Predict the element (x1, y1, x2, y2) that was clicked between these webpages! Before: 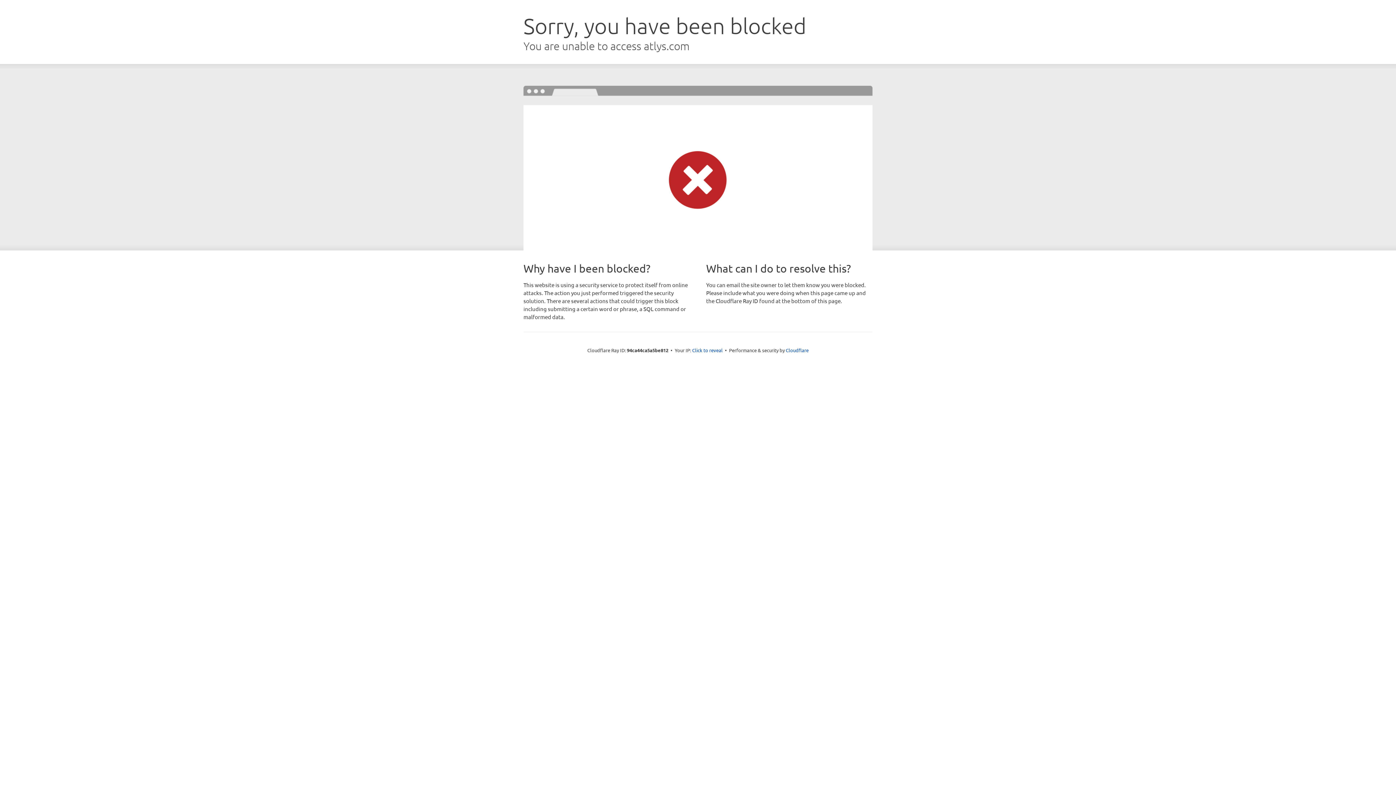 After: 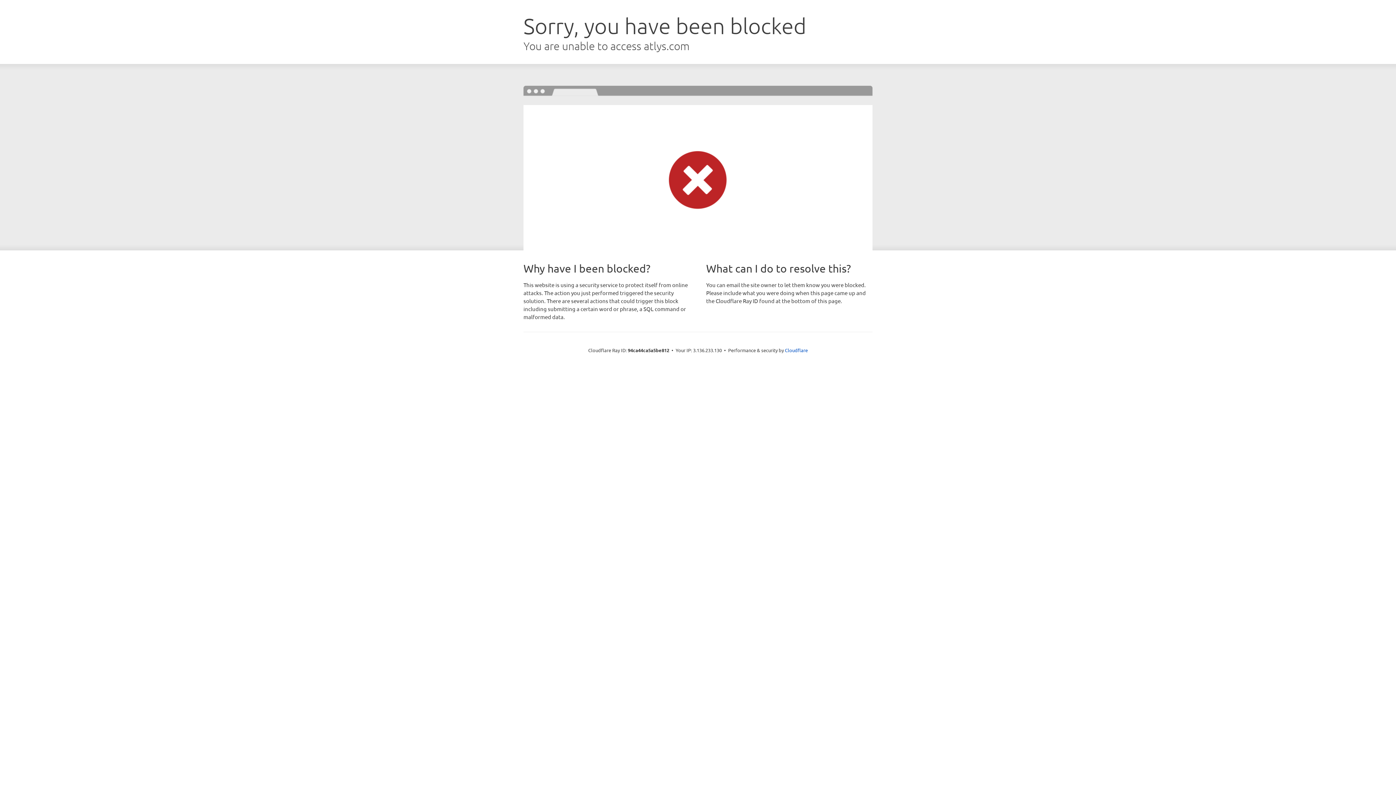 Action: label: Click to reveal bbox: (692, 346, 722, 353)